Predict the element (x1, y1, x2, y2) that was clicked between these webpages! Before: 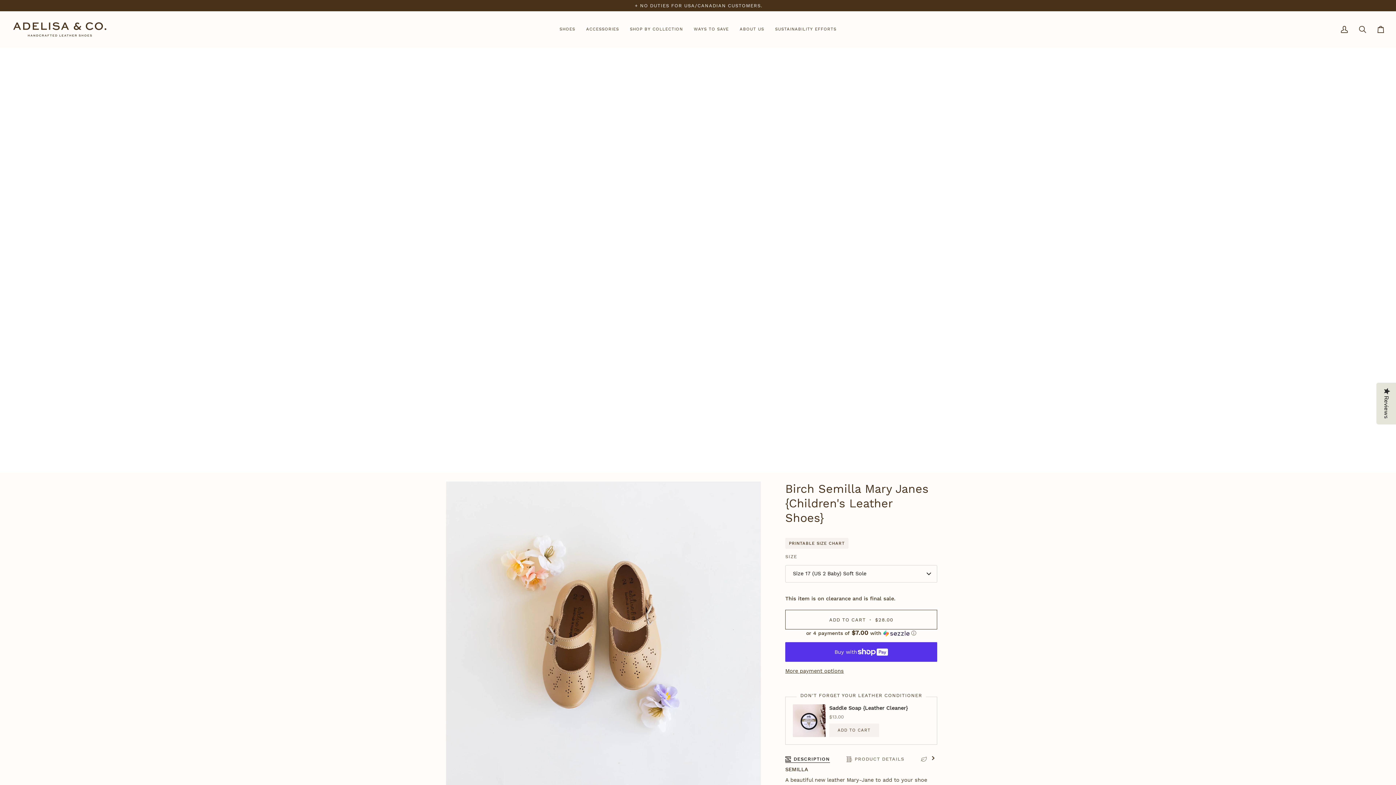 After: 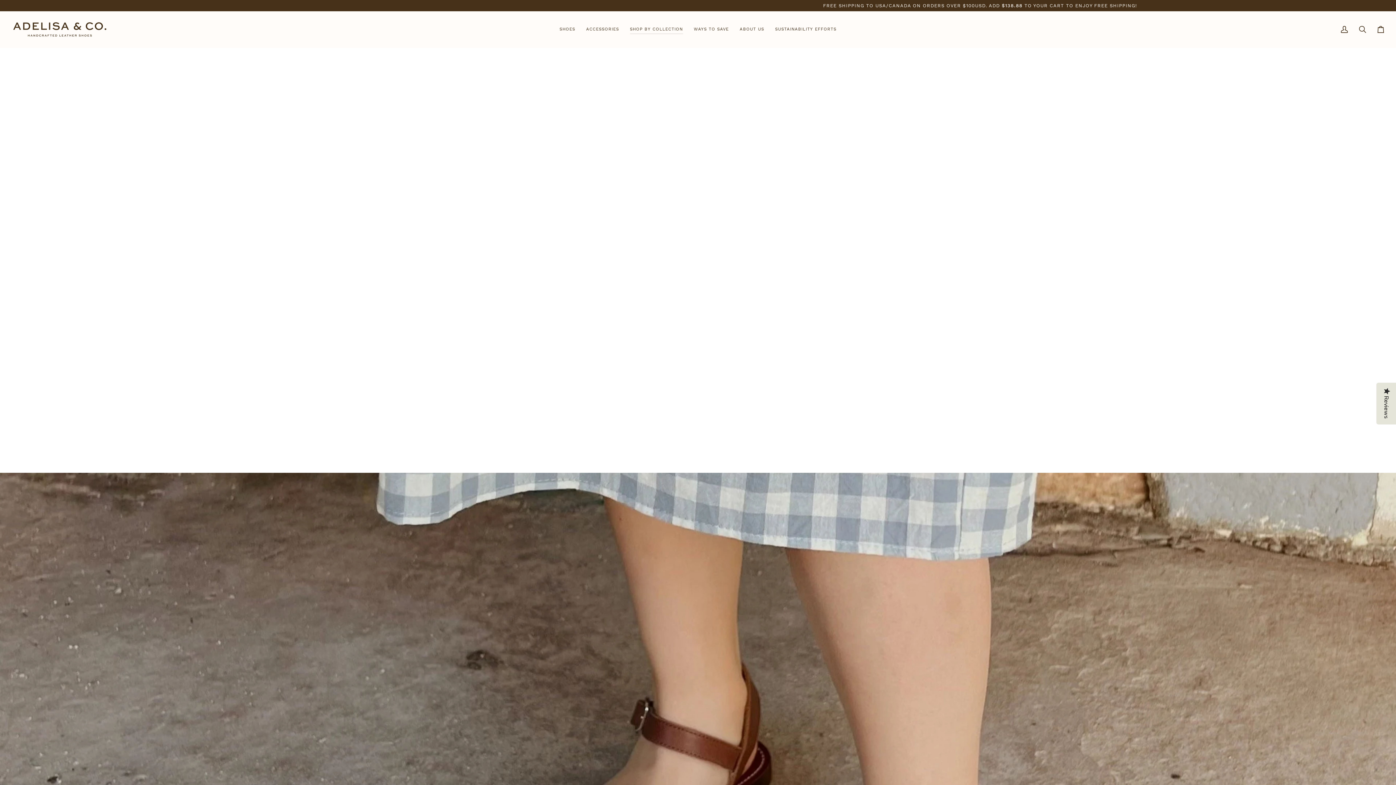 Action: bbox: (11, 14, 108, 43)